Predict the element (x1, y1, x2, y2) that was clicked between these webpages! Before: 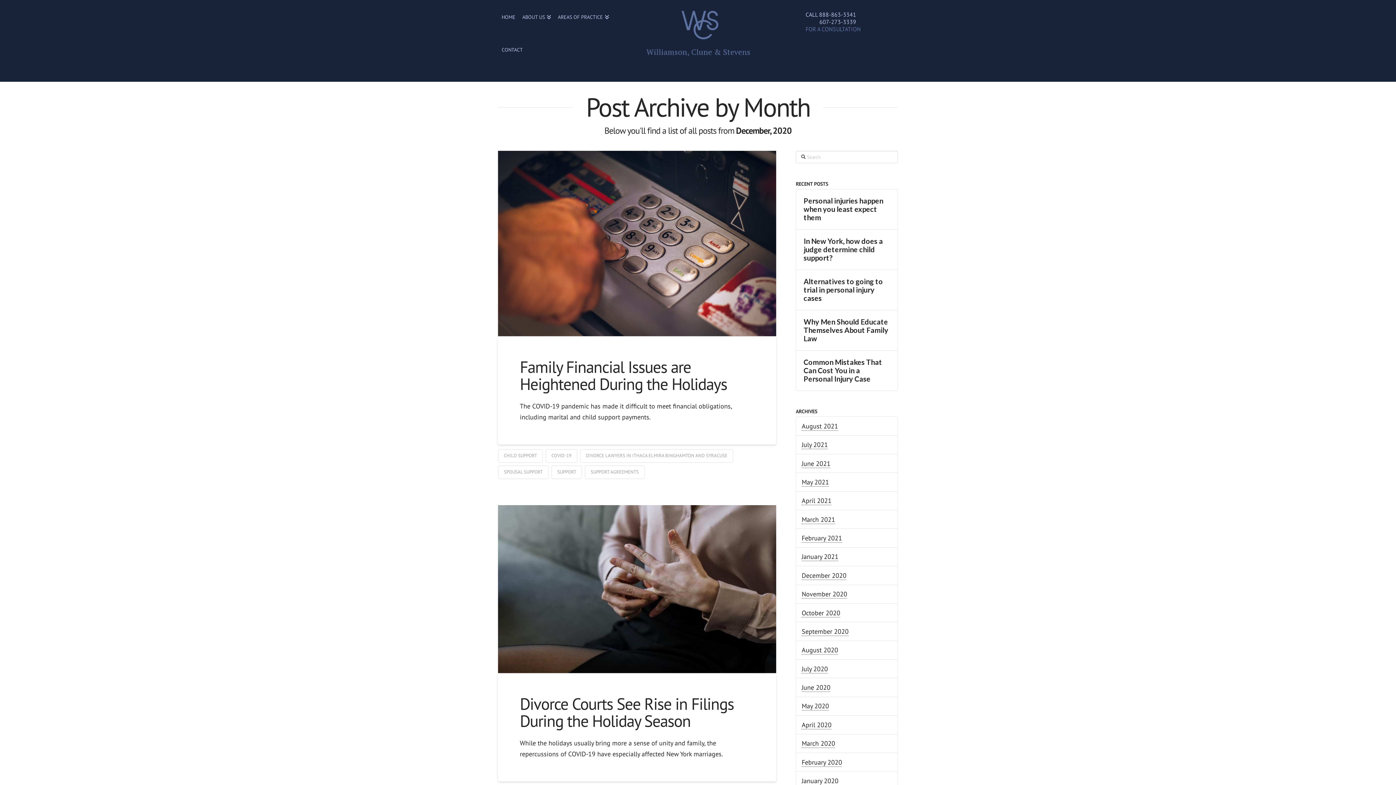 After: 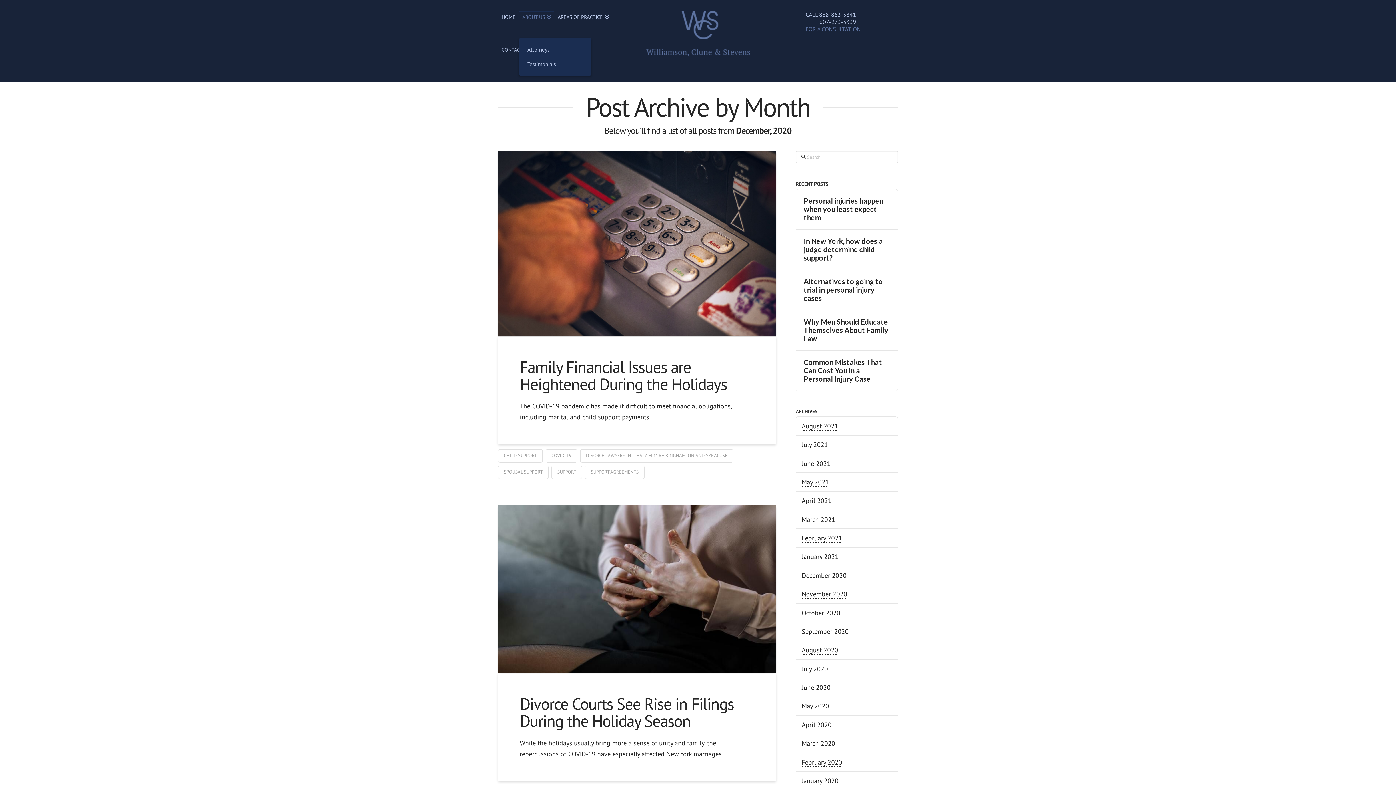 Action: label: ABOUT US bbox: (518, 10, 554, 43)